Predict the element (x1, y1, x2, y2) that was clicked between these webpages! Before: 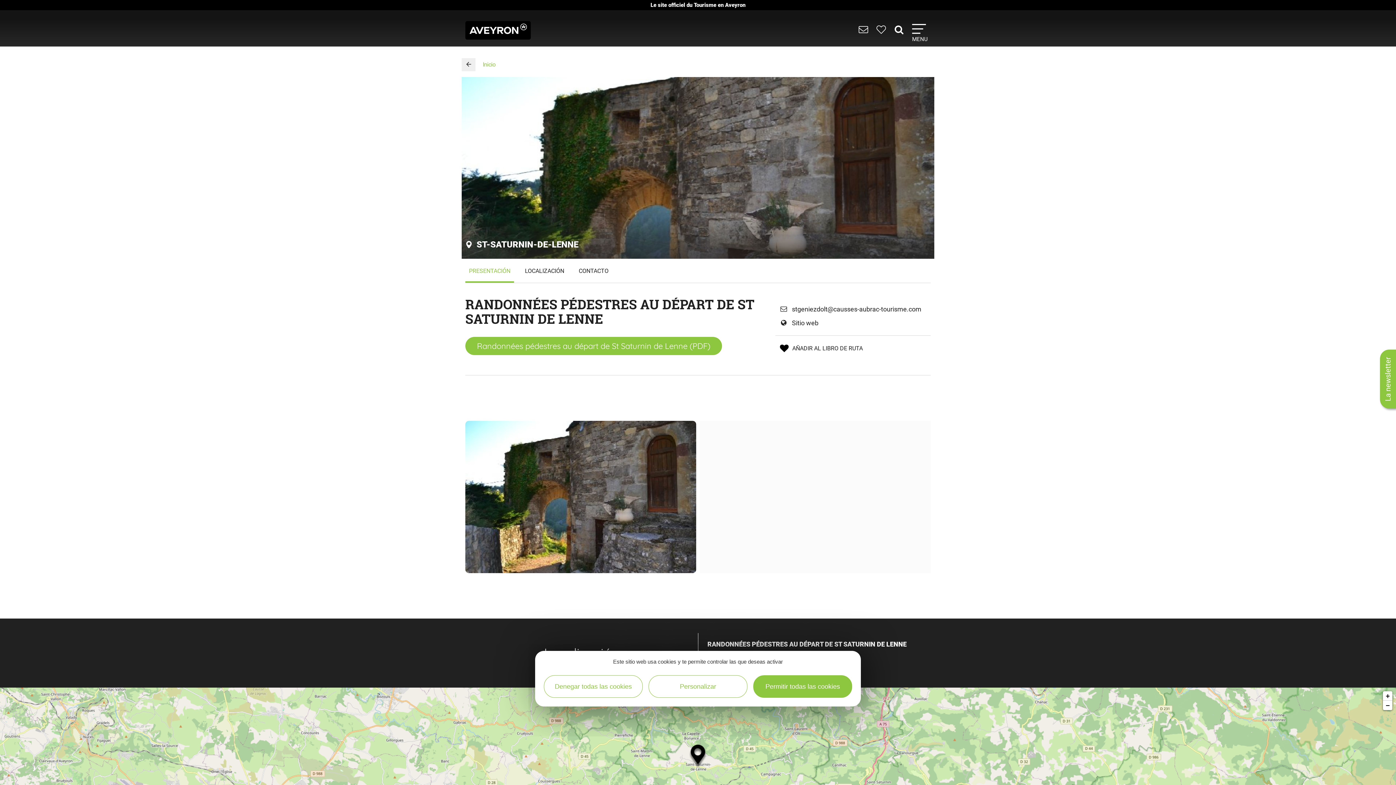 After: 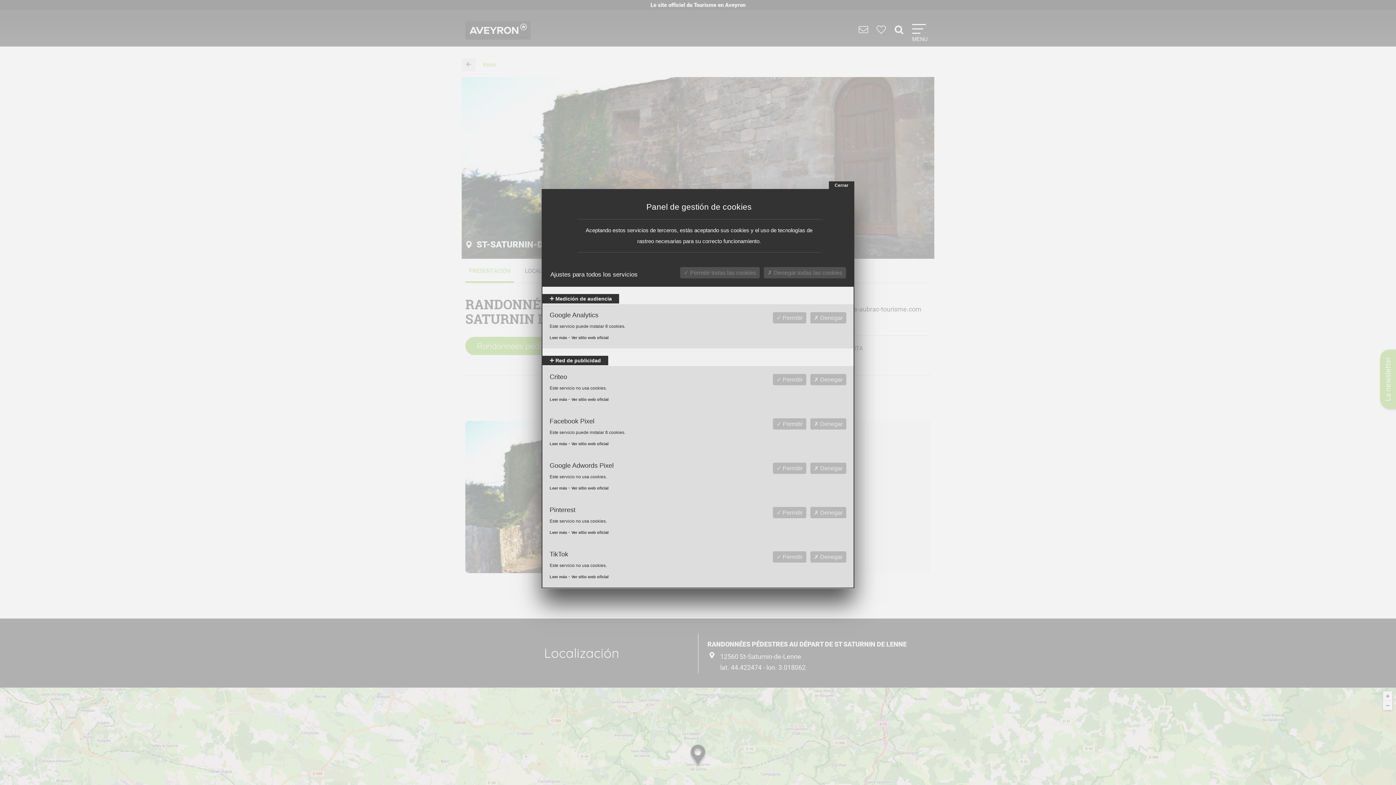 Action: bbox: (648, 675, 747, 698) label: Personalizar